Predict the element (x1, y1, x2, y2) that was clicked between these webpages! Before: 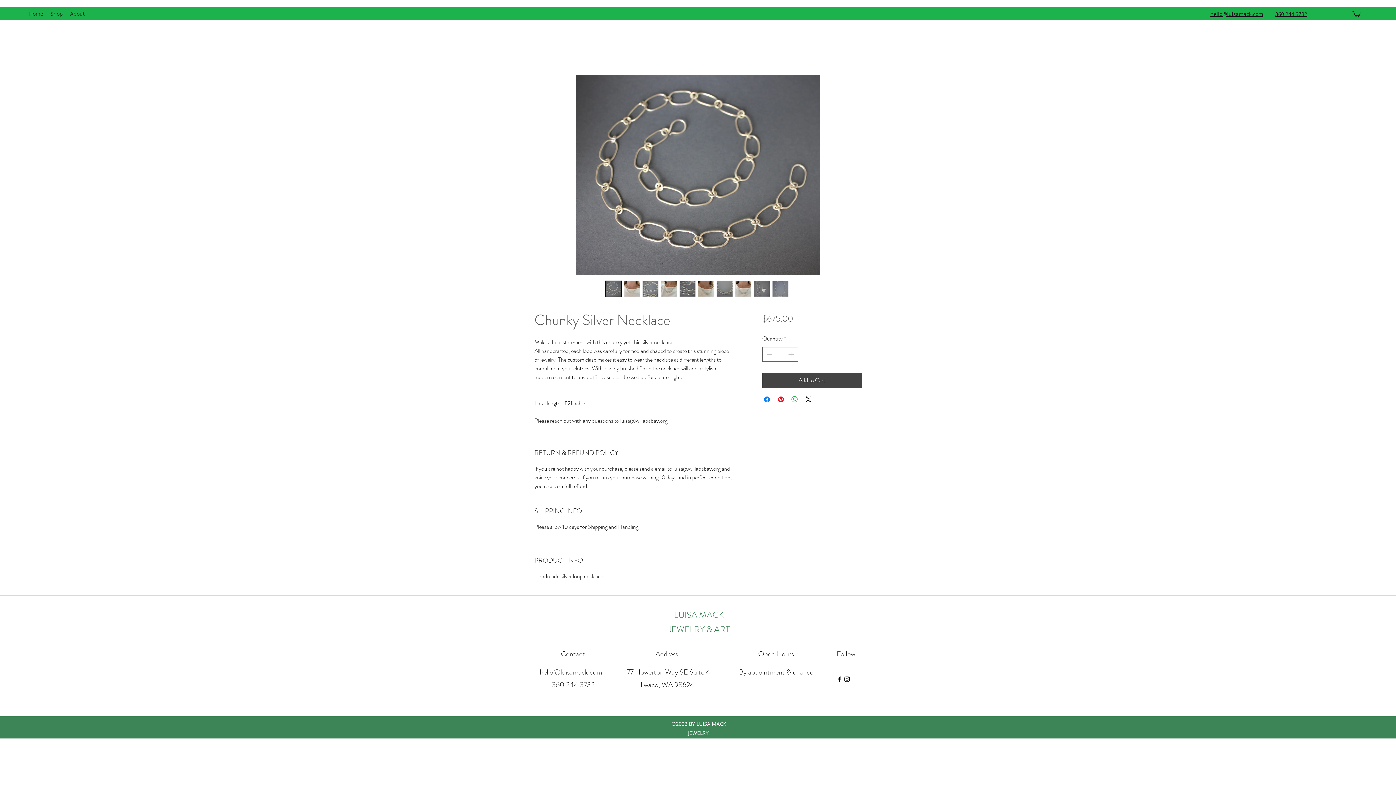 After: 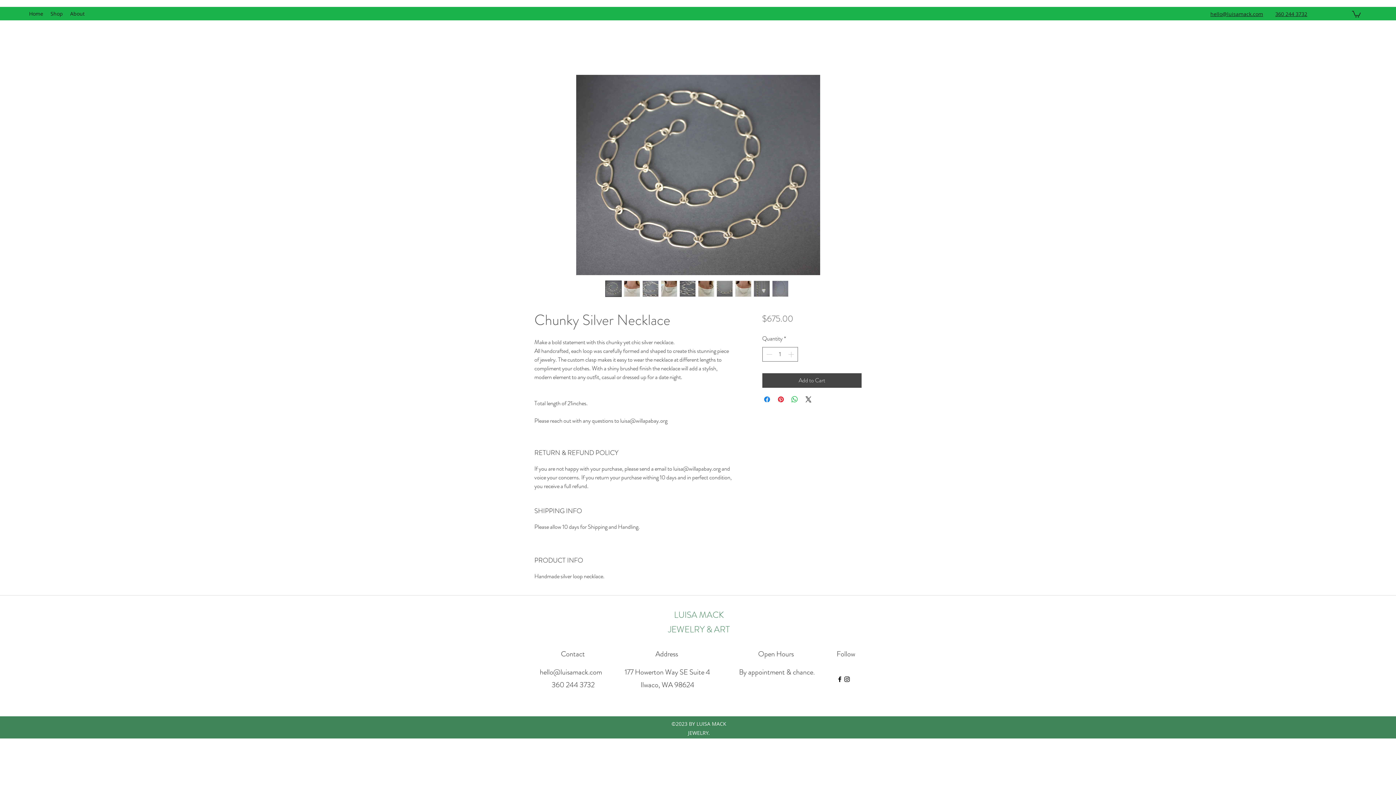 Action: bbox: (661, 280, 677, 297)